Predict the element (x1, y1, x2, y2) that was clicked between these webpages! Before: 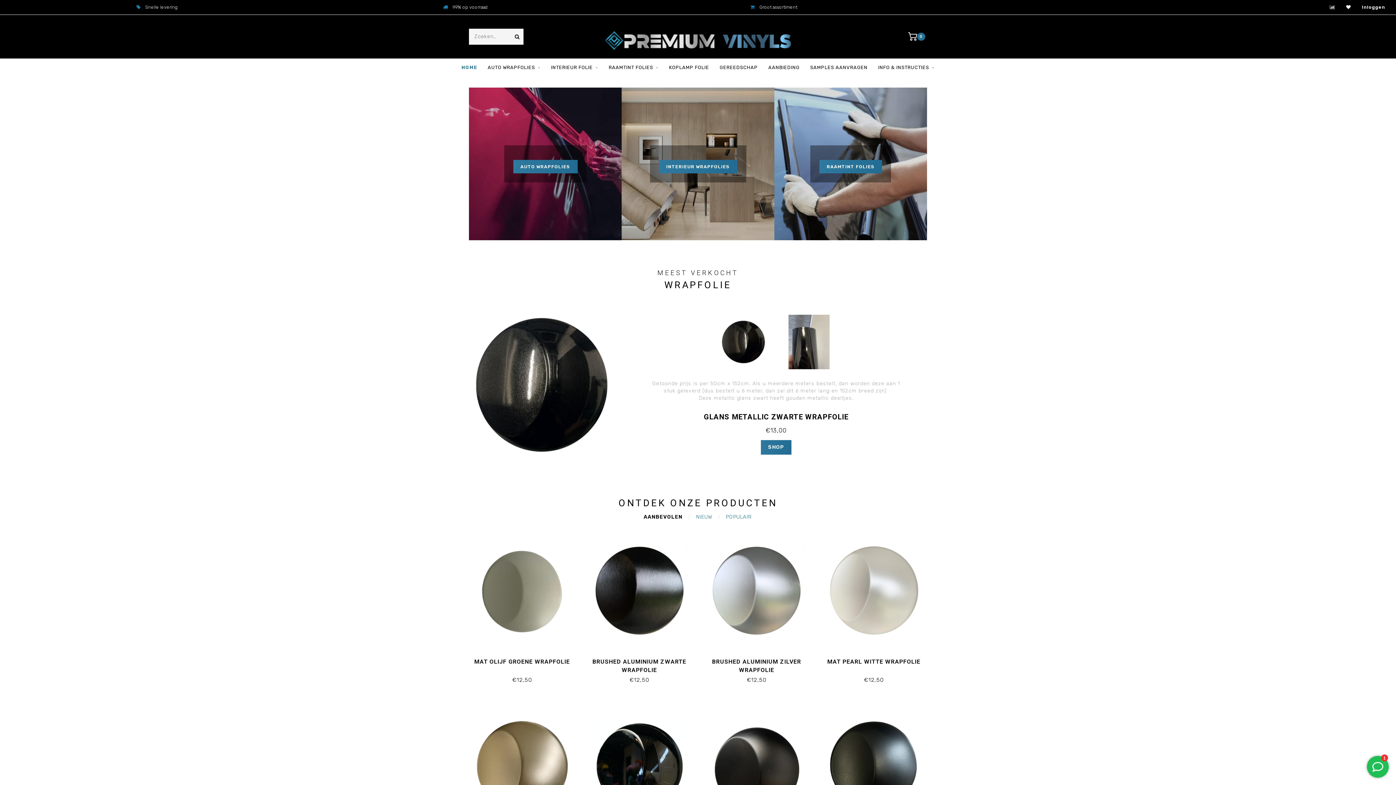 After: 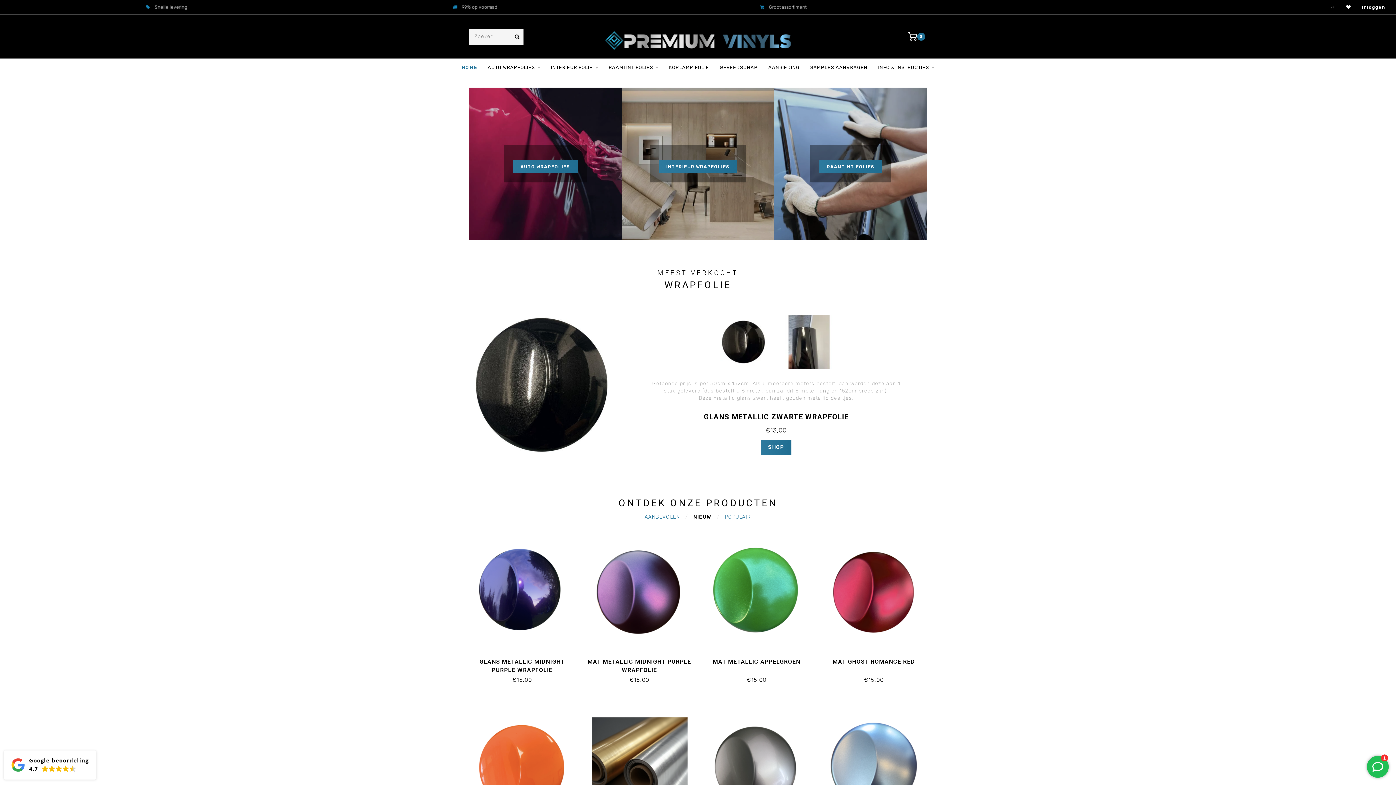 Action: bbox: (696, 511, 712, 522) label: NIEUW